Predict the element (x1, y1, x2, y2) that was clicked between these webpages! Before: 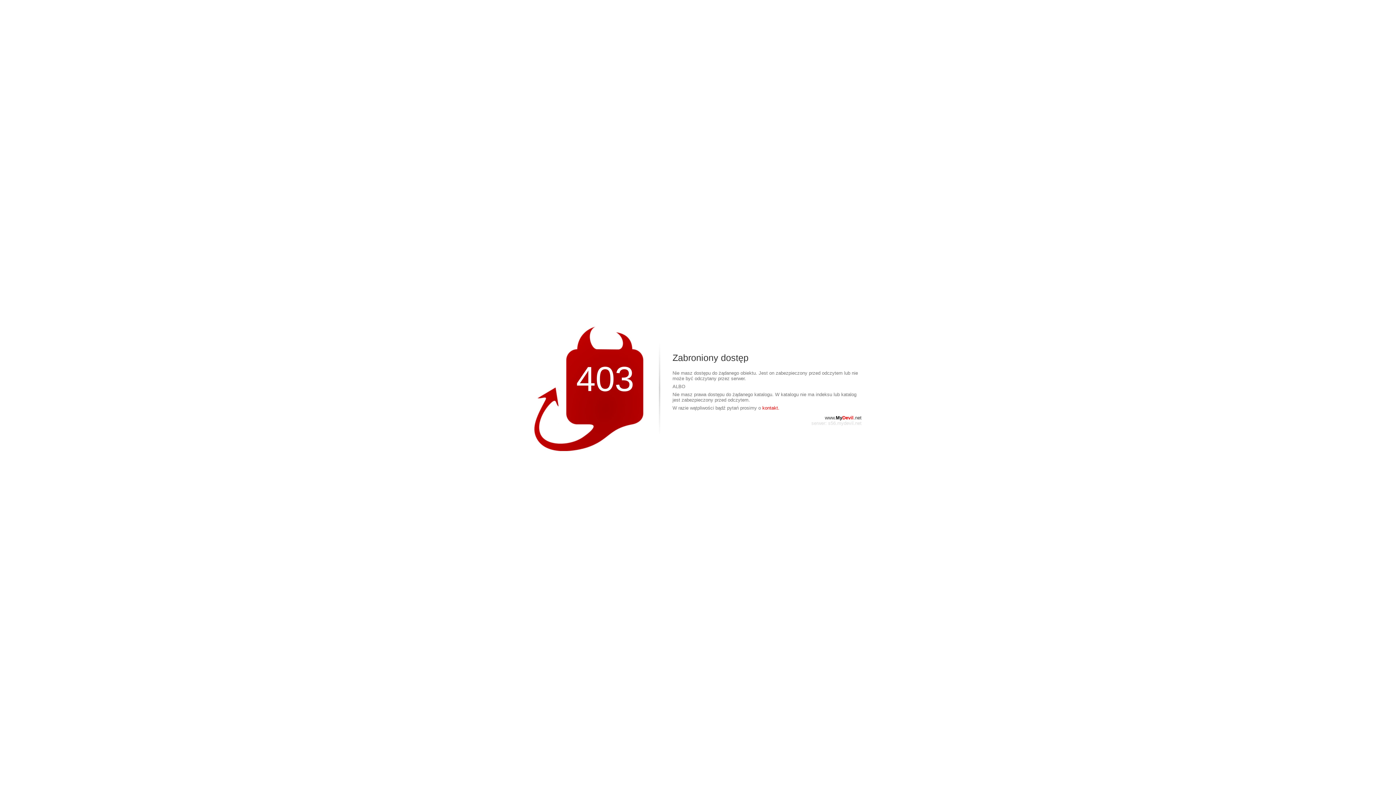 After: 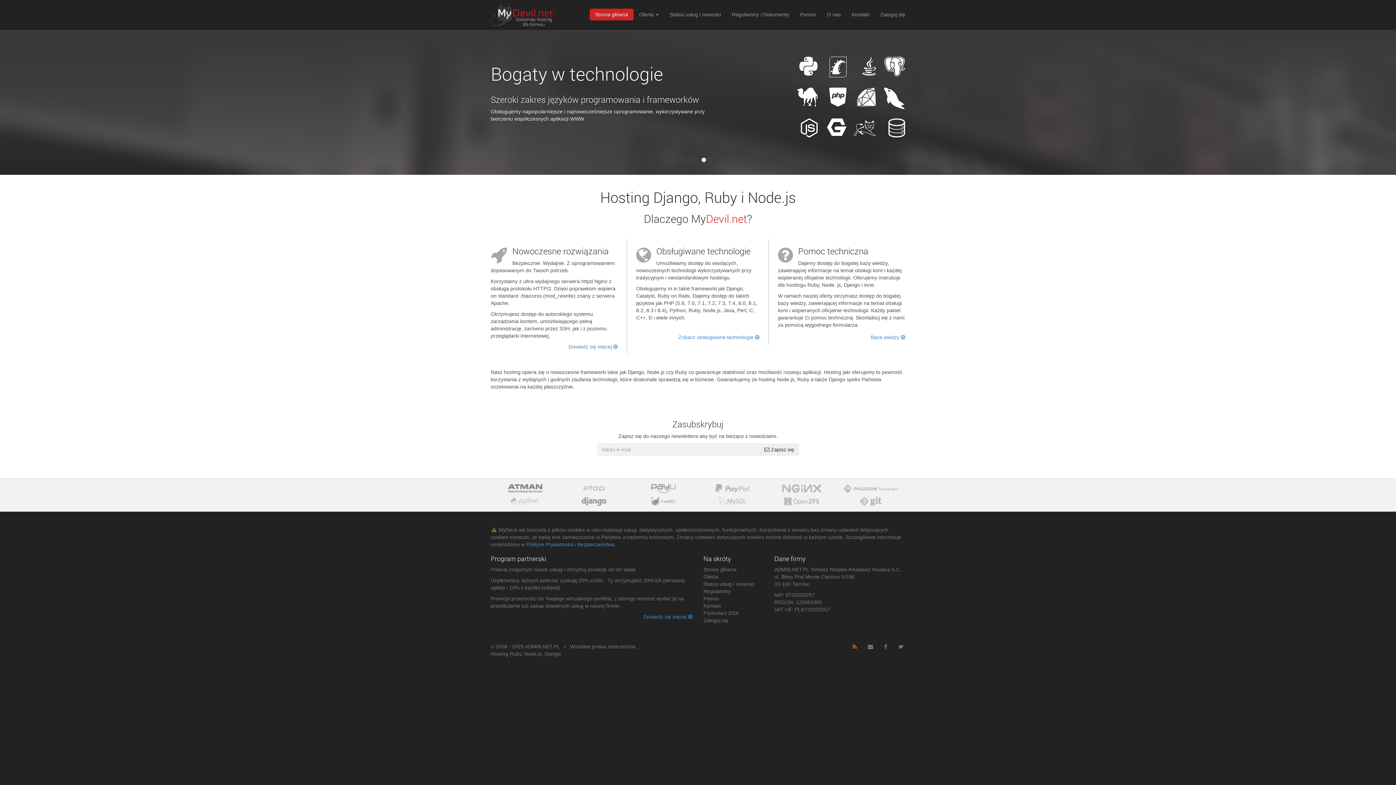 Action: label: www.MyDevil.net bbox: (825, 415, 861, 420)